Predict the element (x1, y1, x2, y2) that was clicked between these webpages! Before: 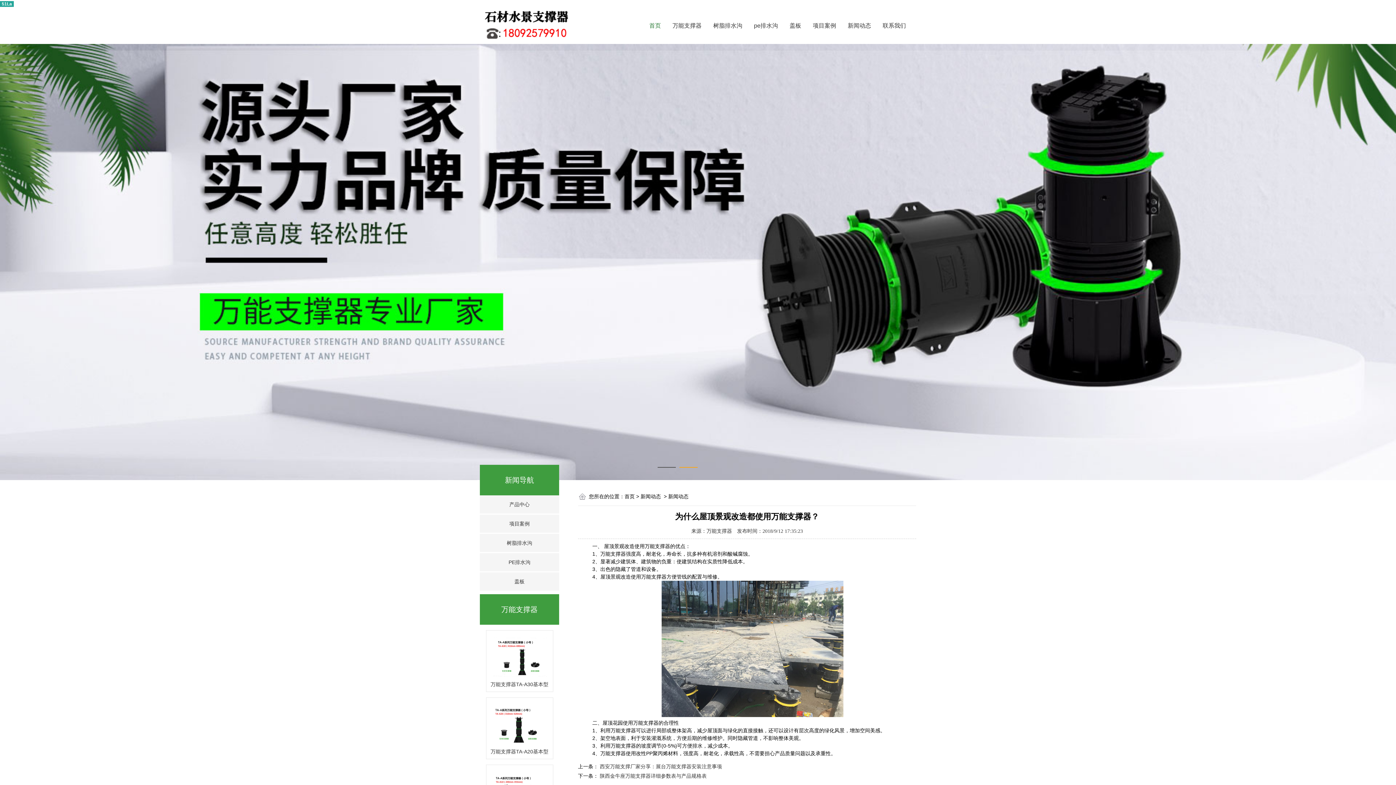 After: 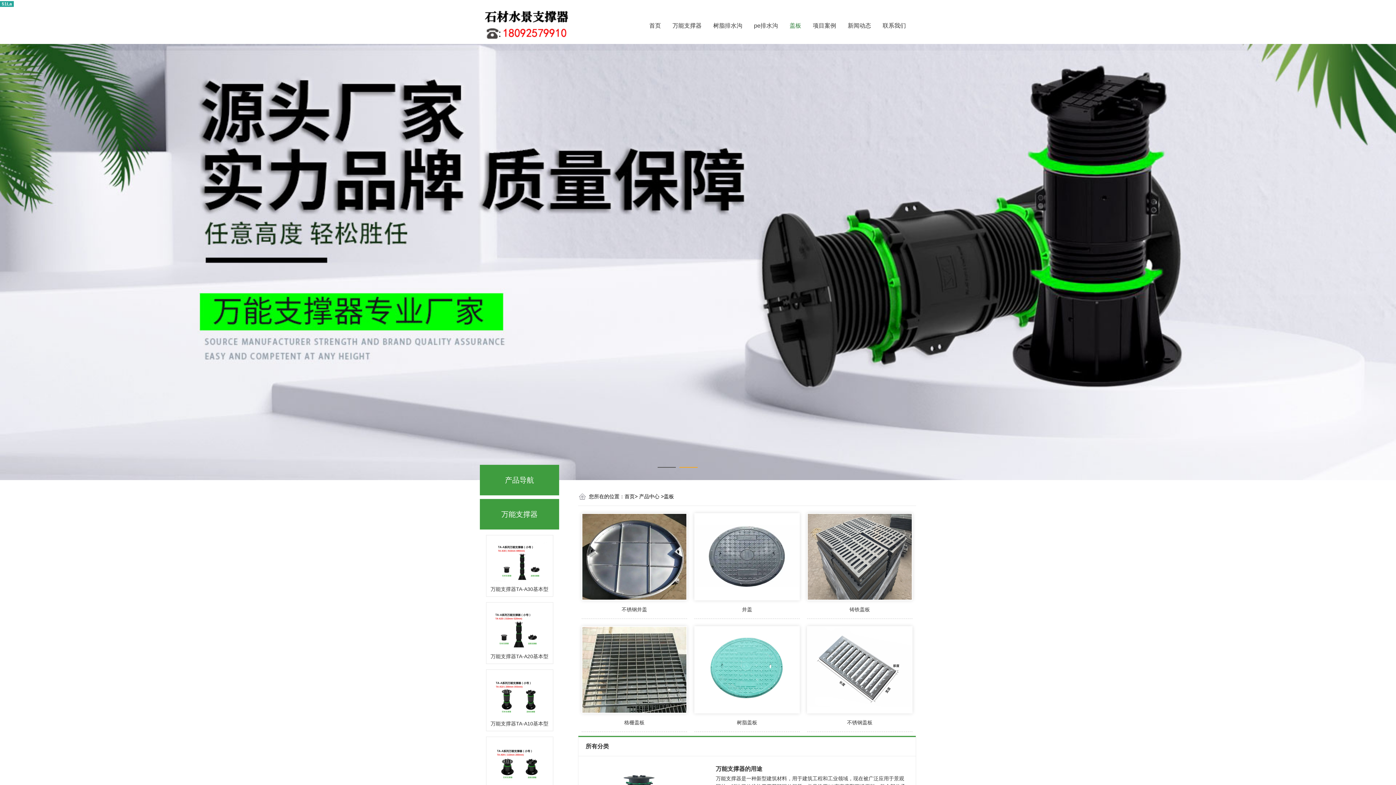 Action: label: 盖板 bbox: (784, 7, 807, 44)